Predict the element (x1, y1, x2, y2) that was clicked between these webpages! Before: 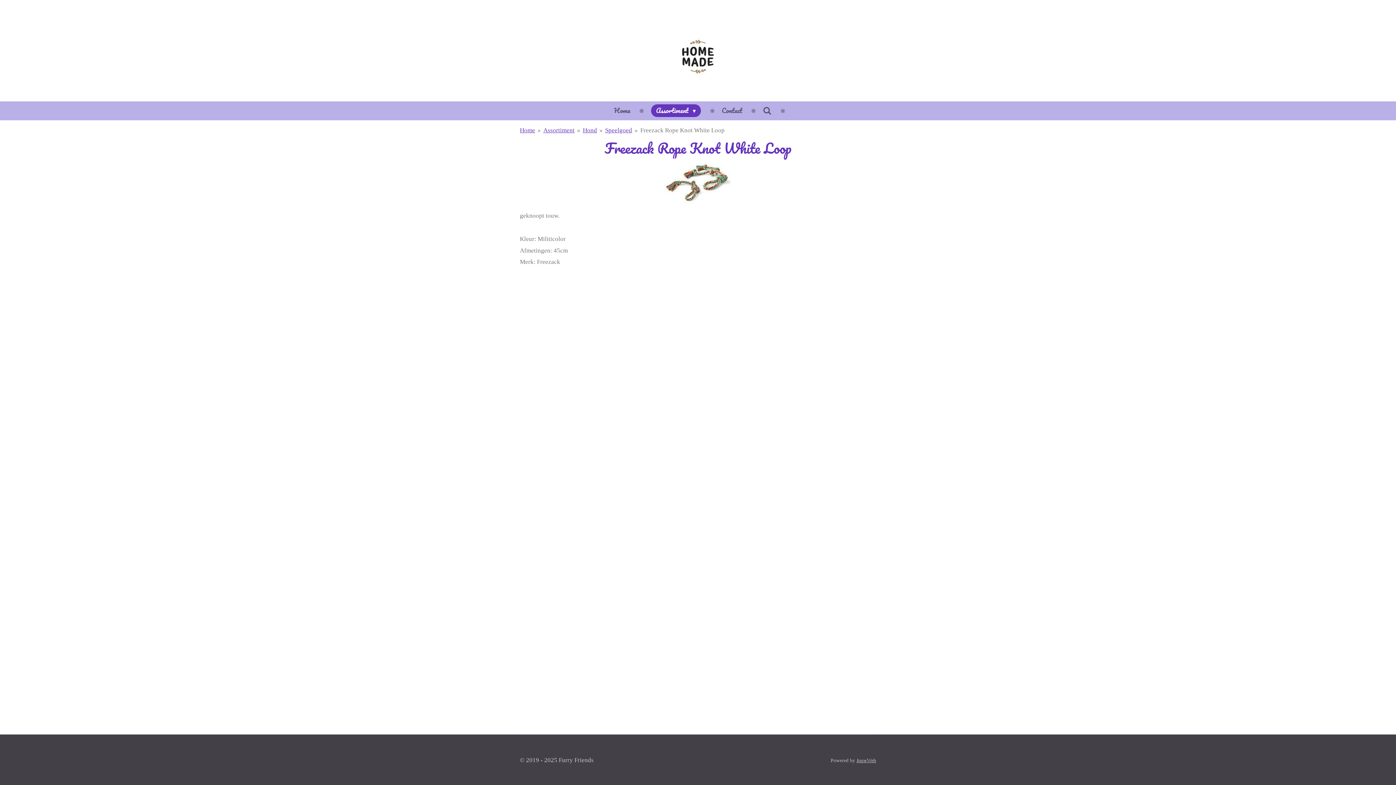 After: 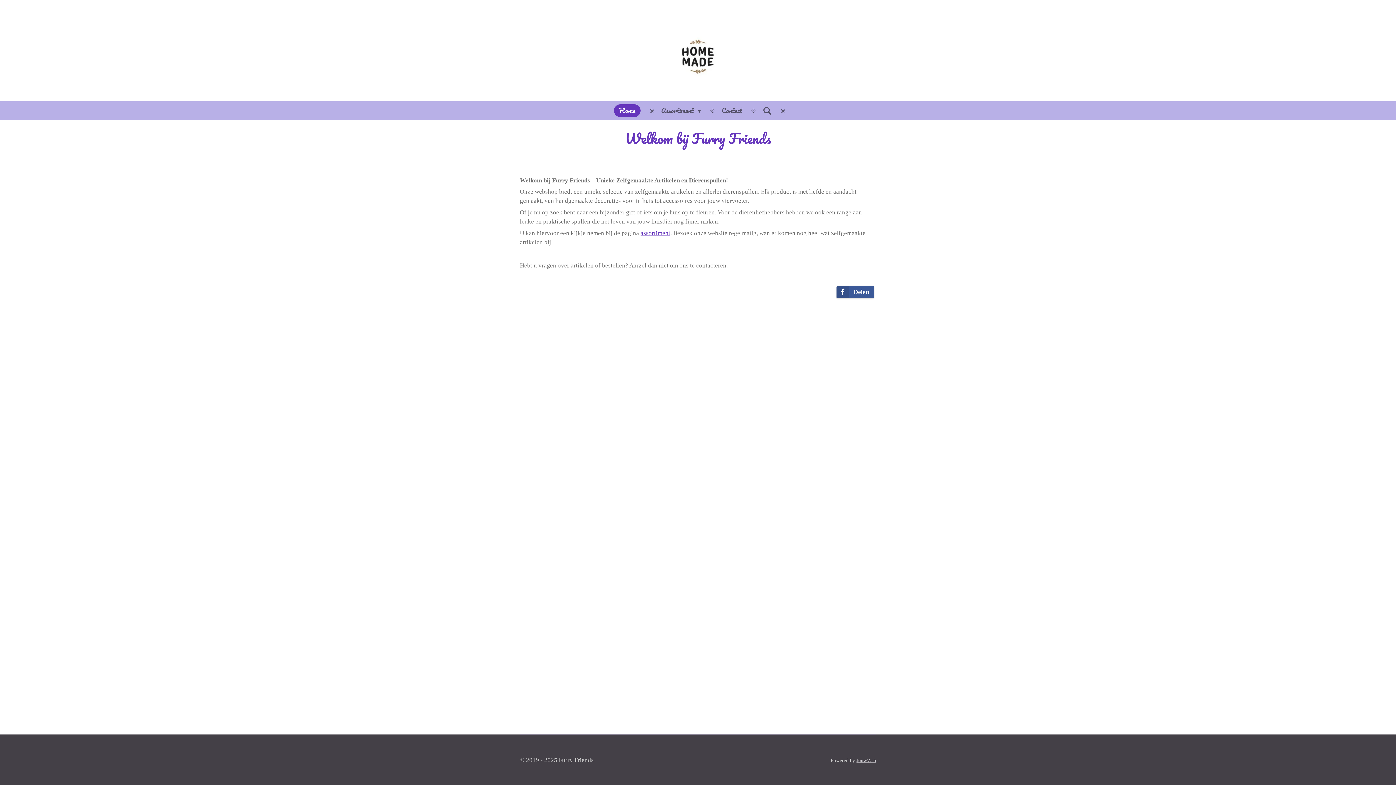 Action: label: Home bbox: (520, 126, 535, 133)